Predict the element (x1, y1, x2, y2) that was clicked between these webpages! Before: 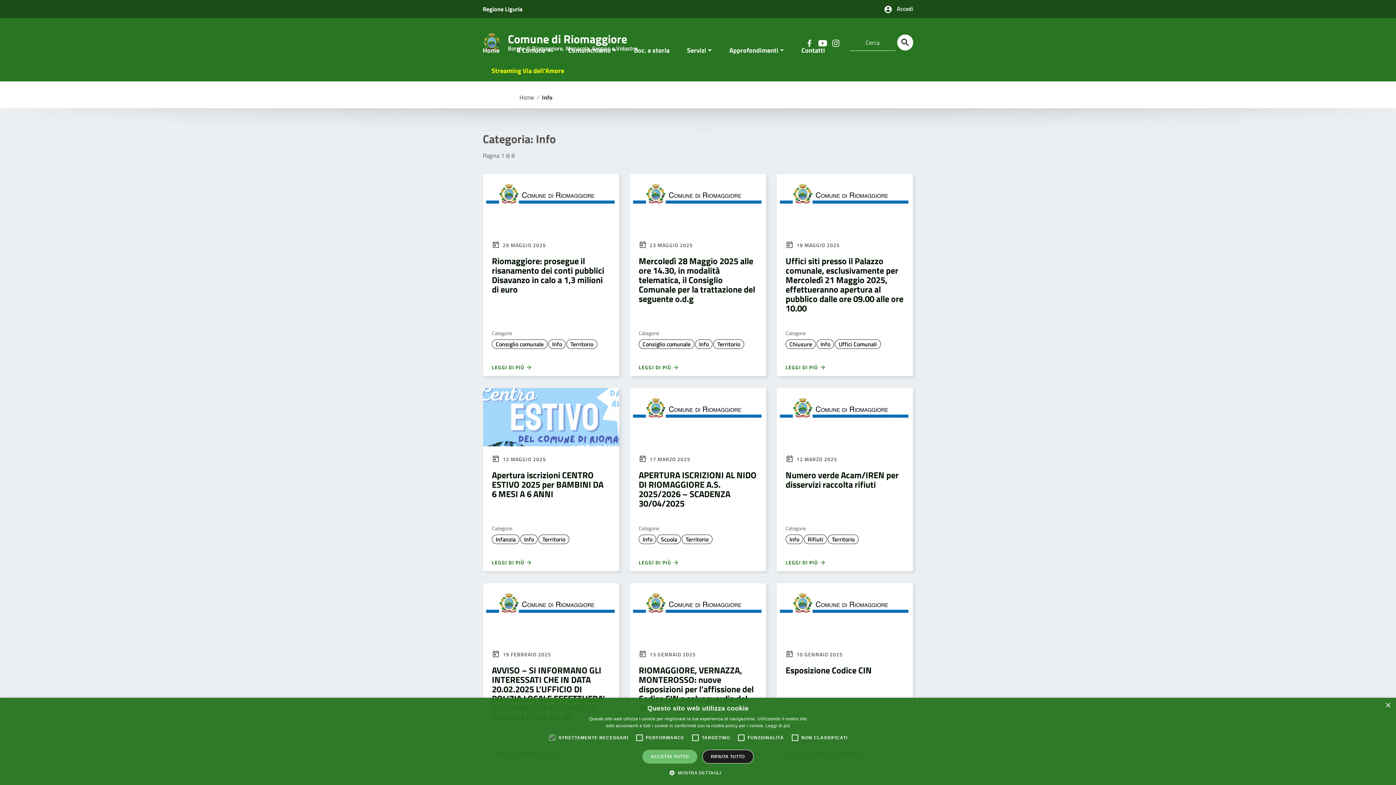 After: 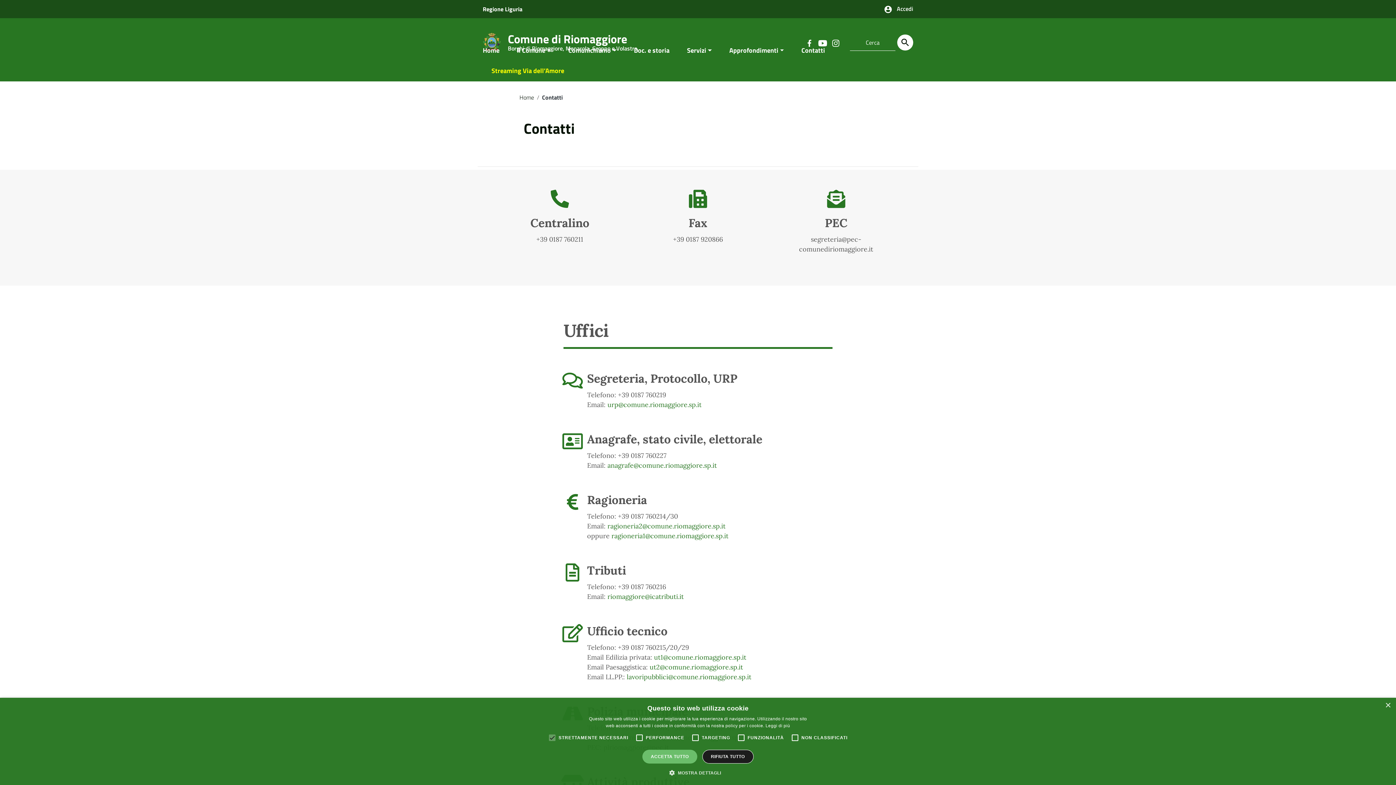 Action: label: Contatti bbox: (792, 40, 833, 61)